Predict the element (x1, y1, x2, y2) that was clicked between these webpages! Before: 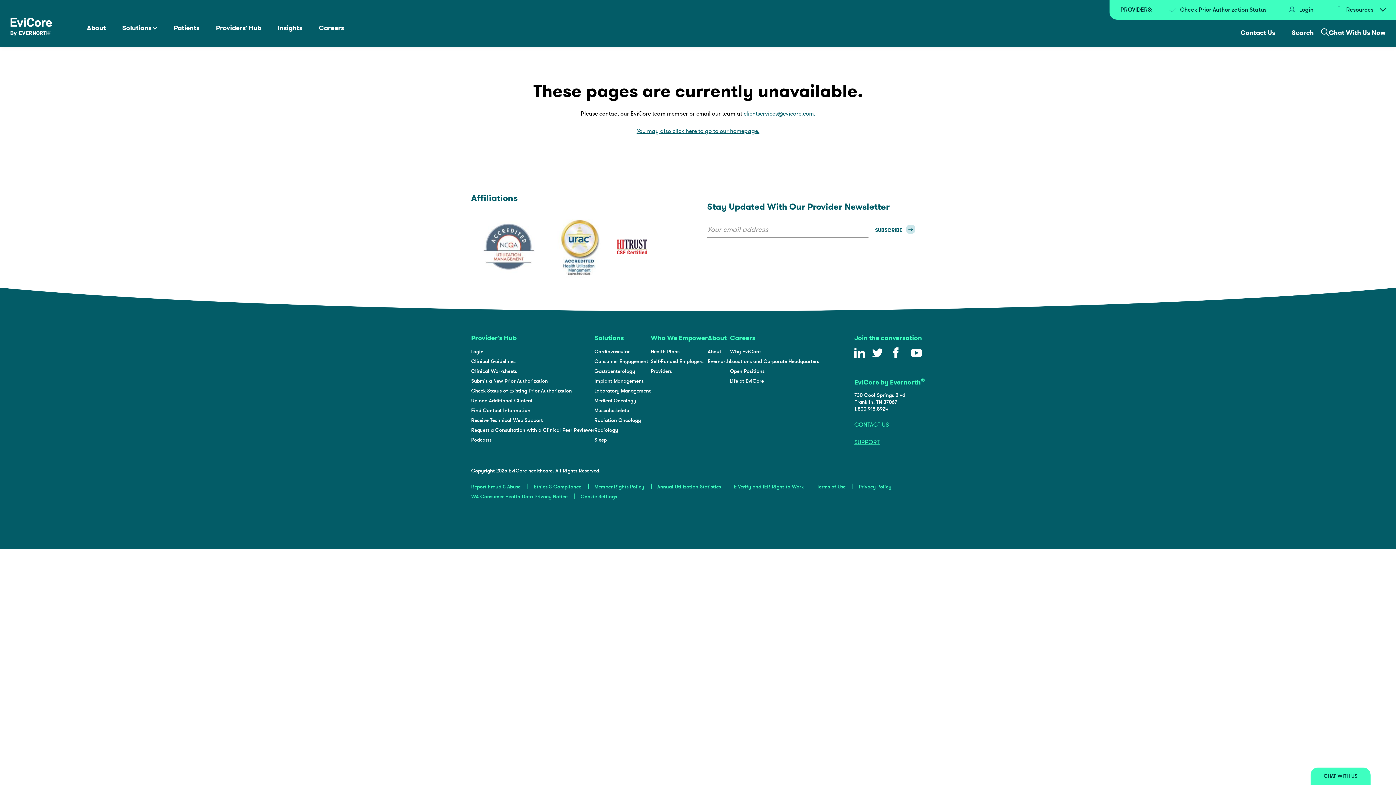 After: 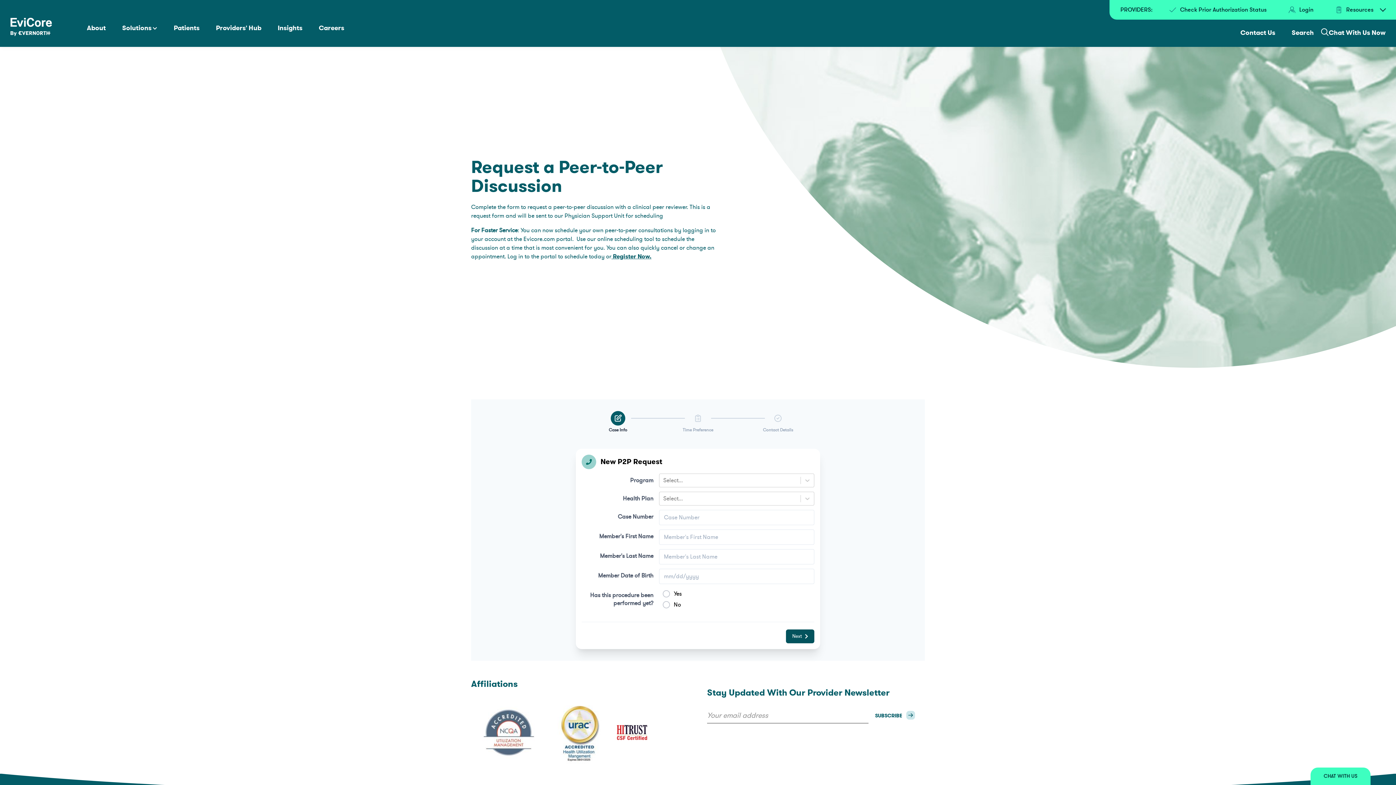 Action: label: Request a Consultation with a Clinical Peer Reviewer bbox: (471, 426, 594, 433)